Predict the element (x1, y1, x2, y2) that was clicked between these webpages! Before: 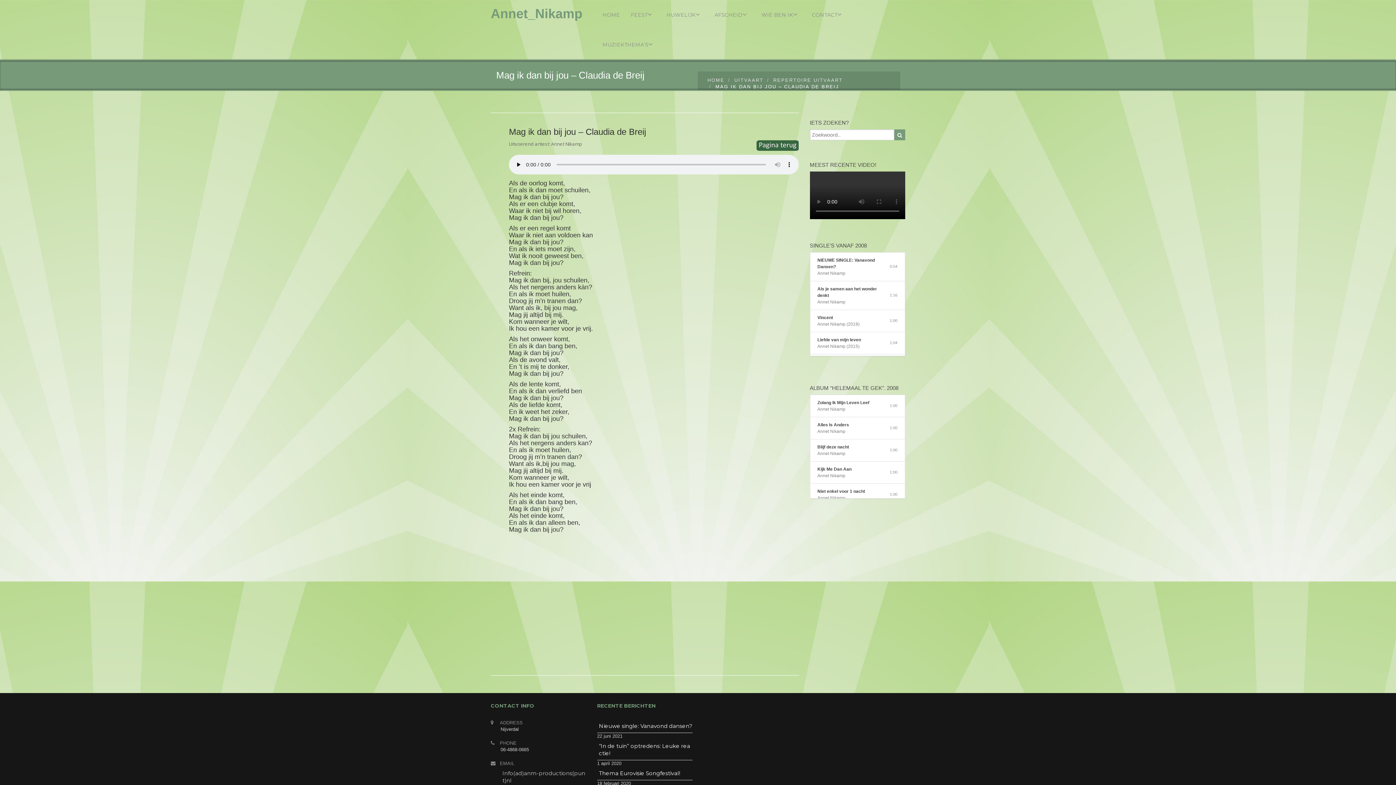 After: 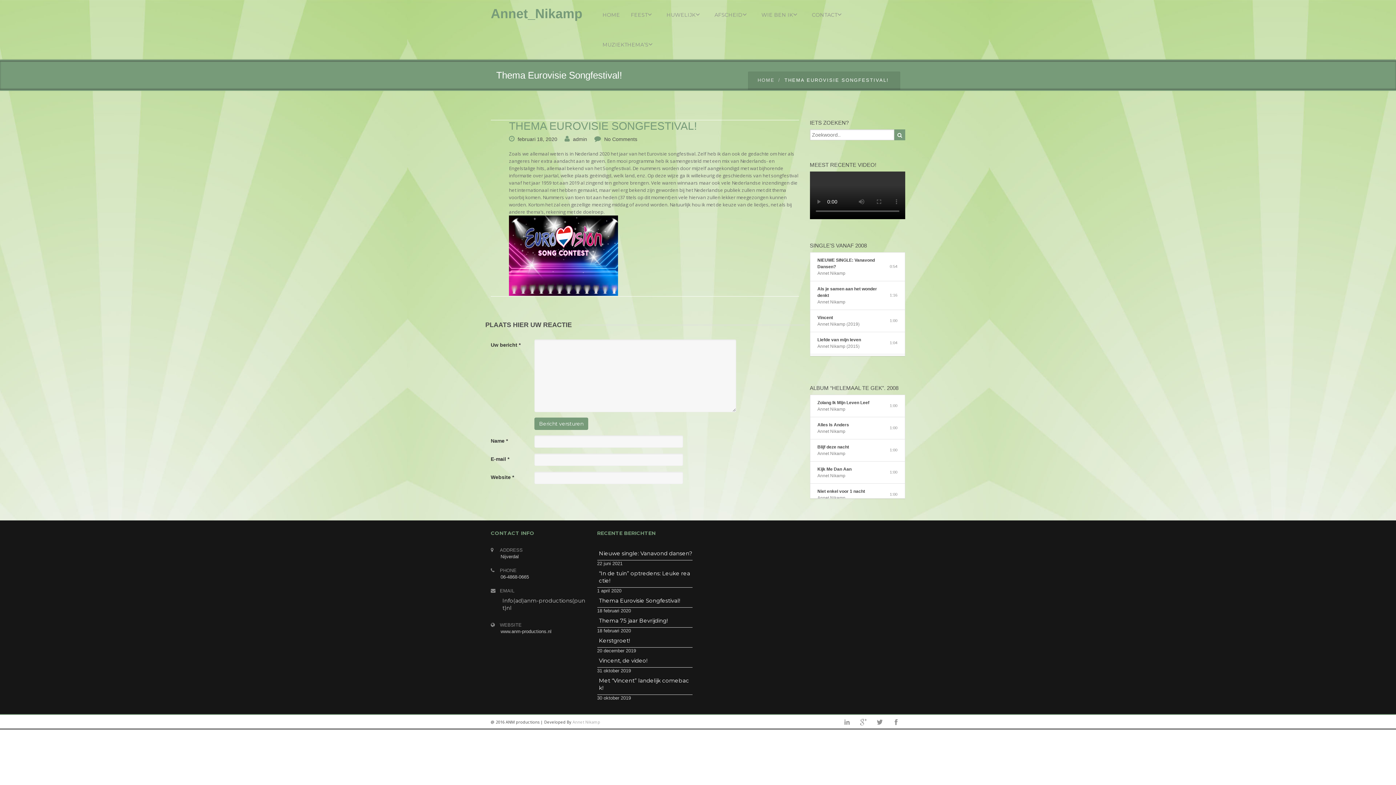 Action: bbox: (597, 767, 692, 780) label: Thema Eurovisie Songfestival!